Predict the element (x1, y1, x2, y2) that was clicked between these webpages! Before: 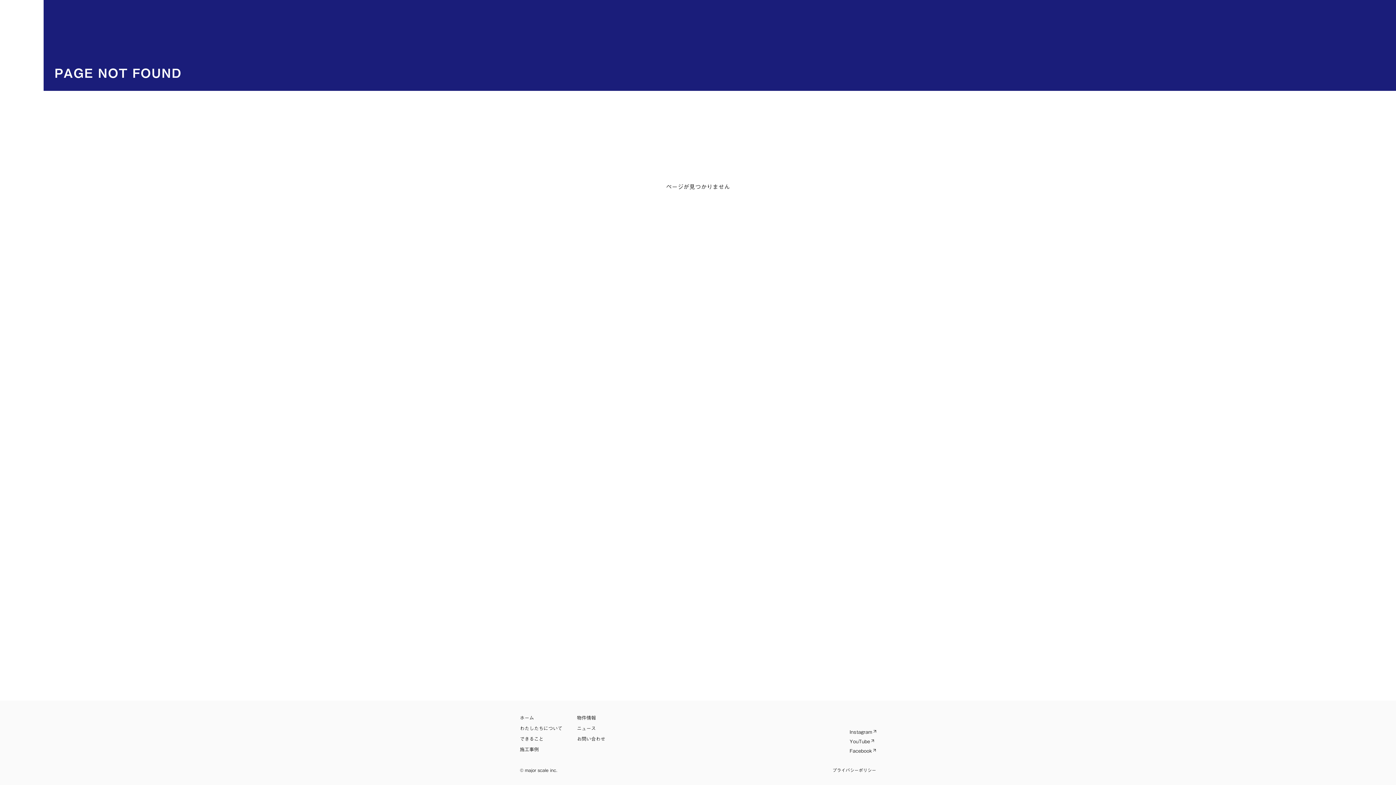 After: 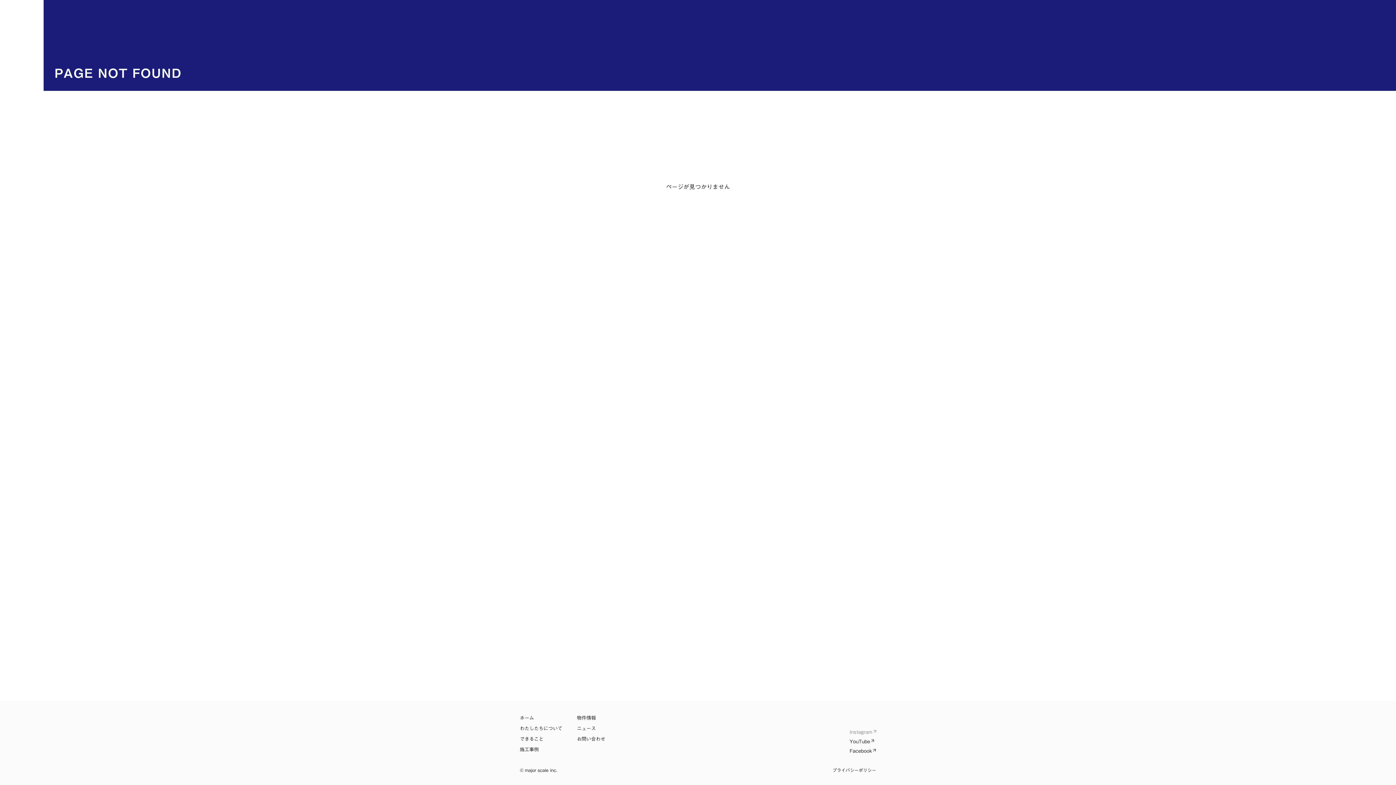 Action: bbox: (849, 730, 876, 734) label: Instagram